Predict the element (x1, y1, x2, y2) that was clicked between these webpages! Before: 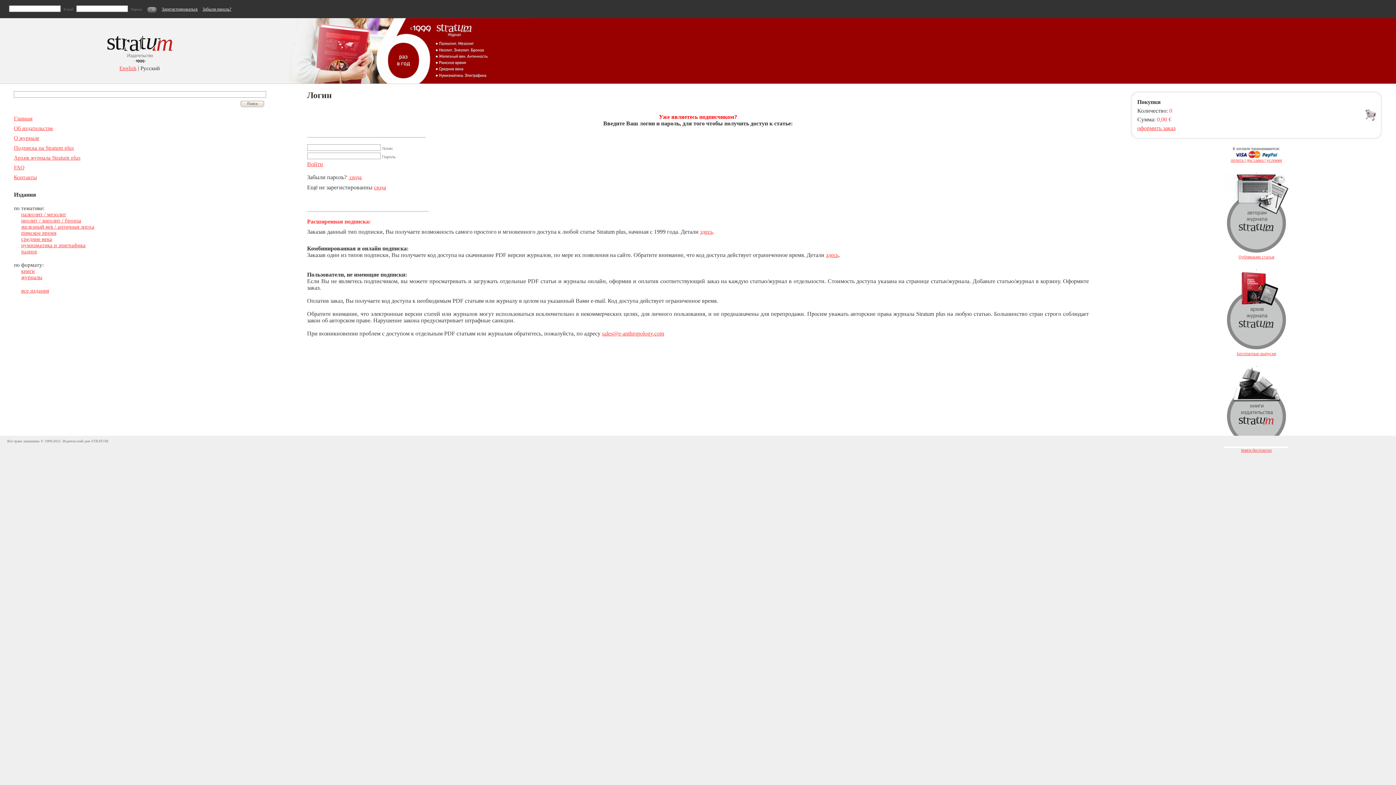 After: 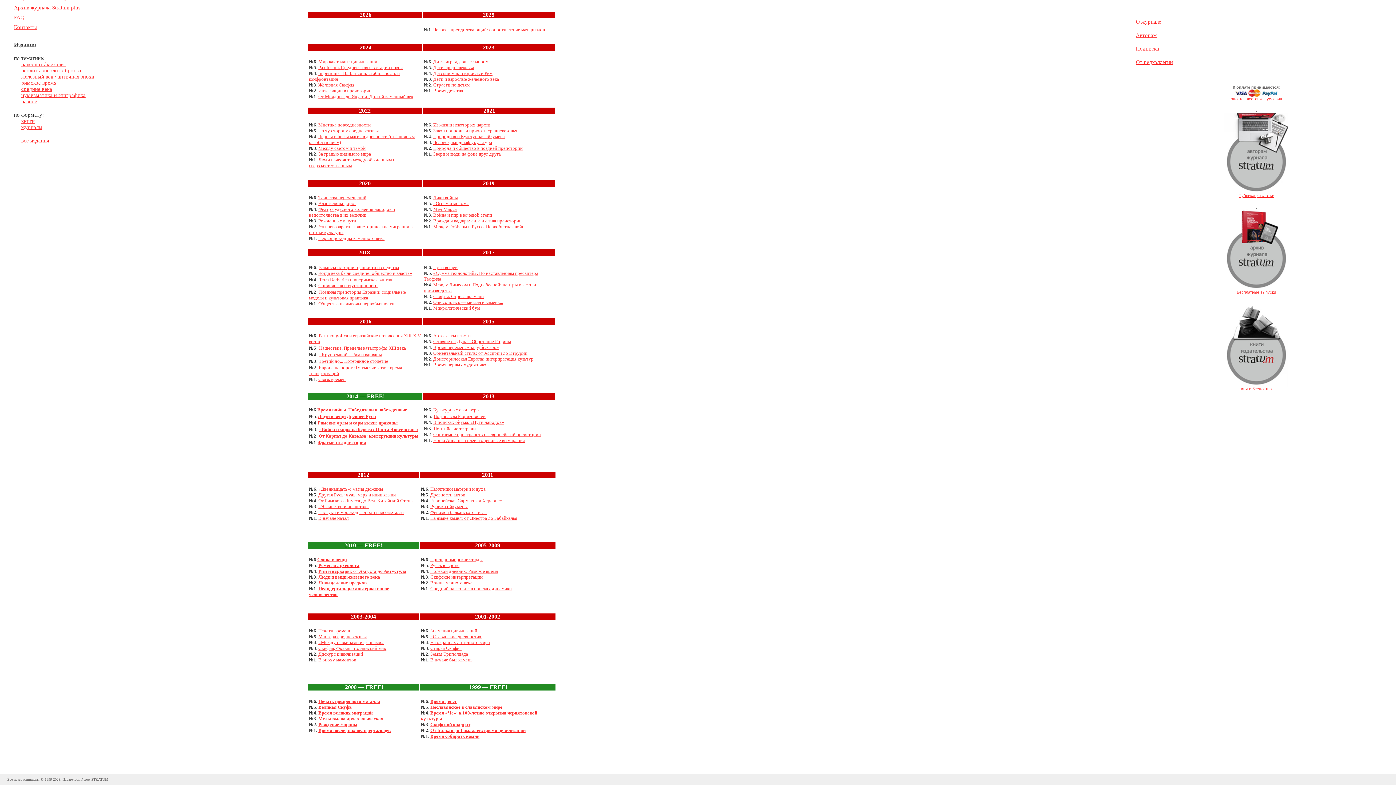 Action: bbox: (1237, 351, 1276, 356) label: Бесплатные выпуски